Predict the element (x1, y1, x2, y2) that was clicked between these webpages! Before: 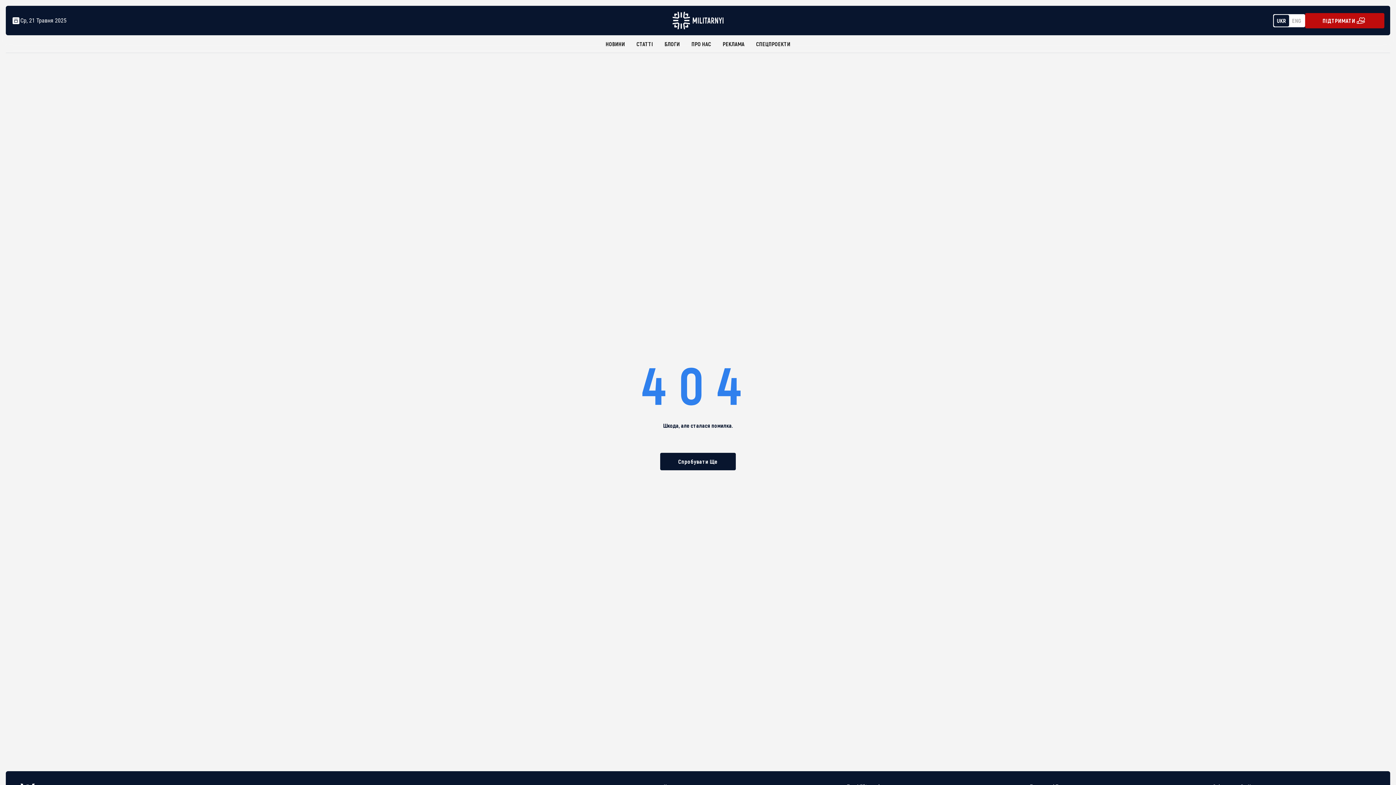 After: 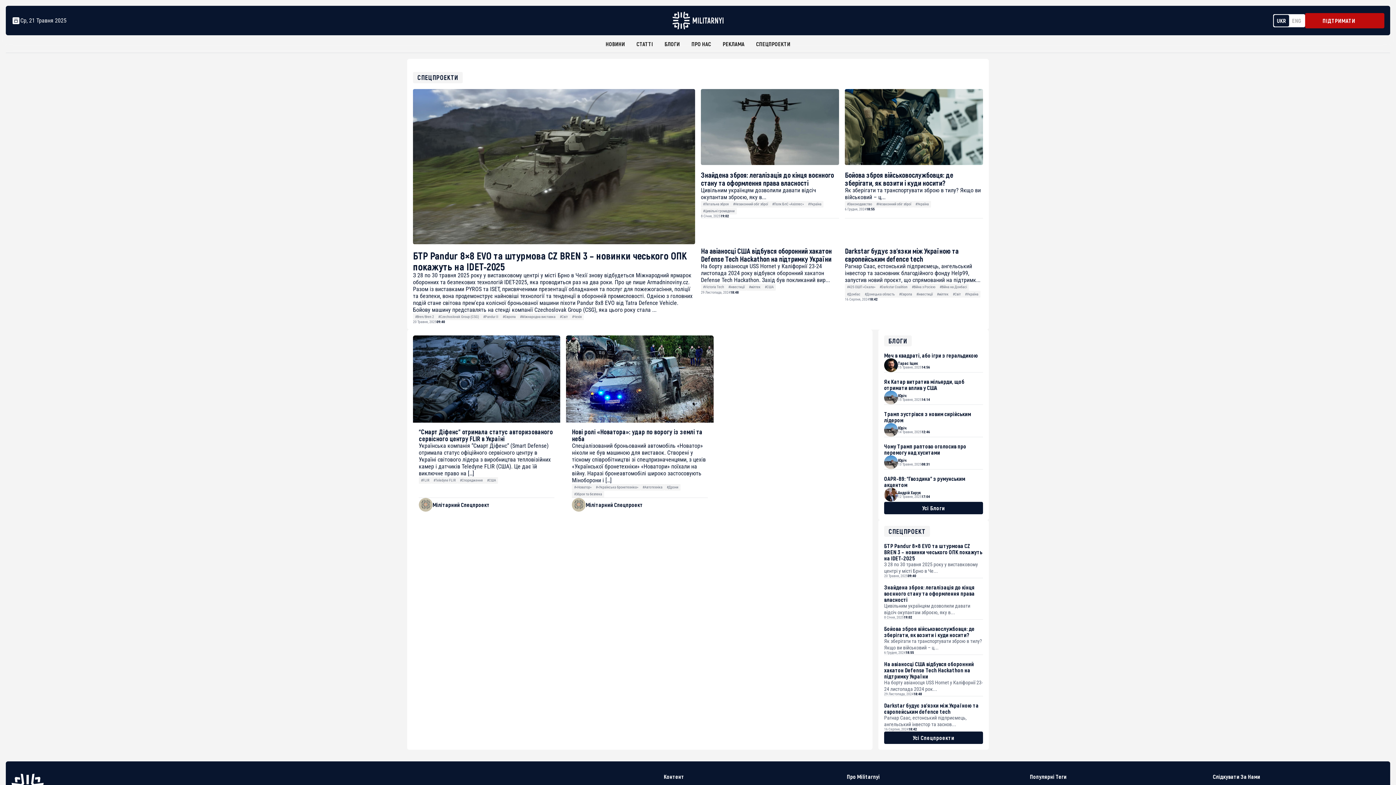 Action: label: СПЕЦПРОЕКТИ bbox: (750, 35, 796, 52)